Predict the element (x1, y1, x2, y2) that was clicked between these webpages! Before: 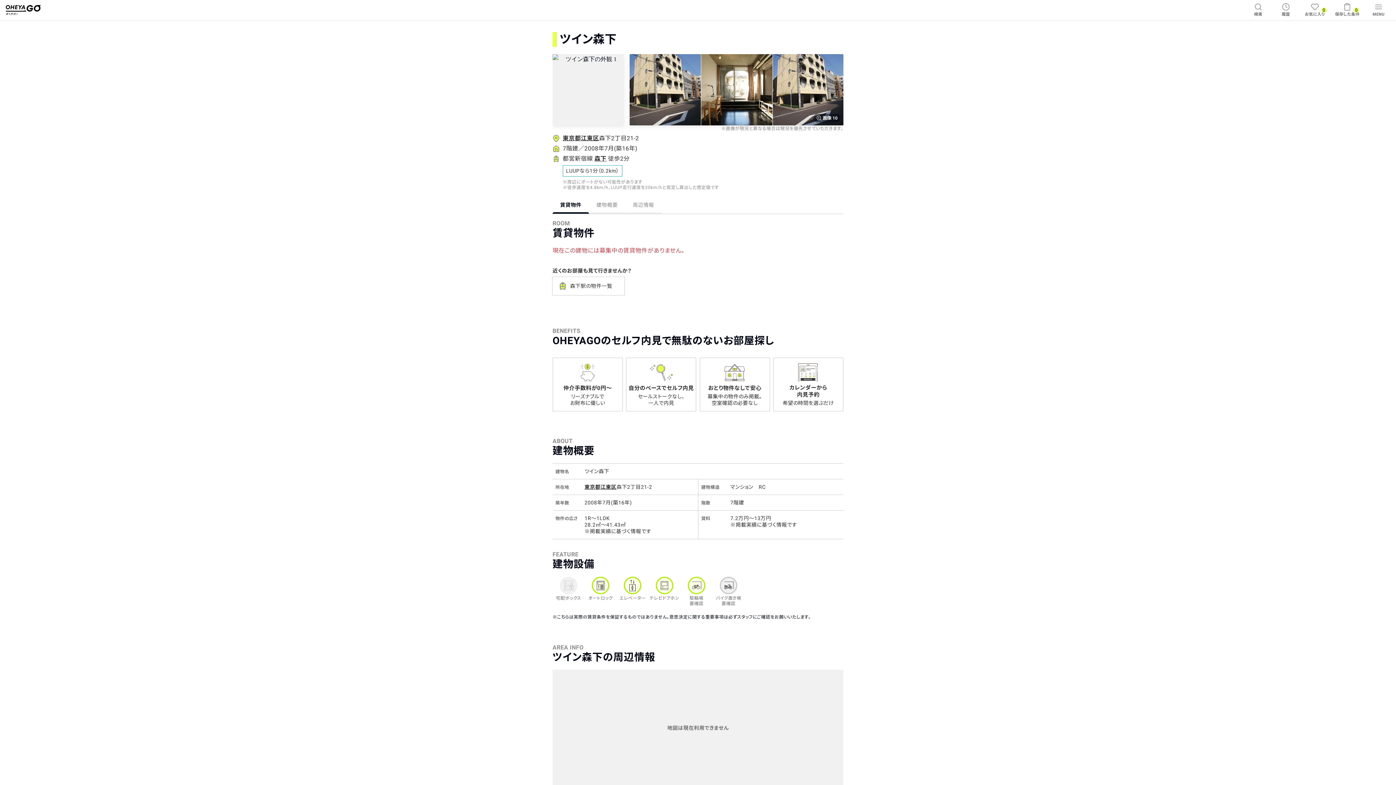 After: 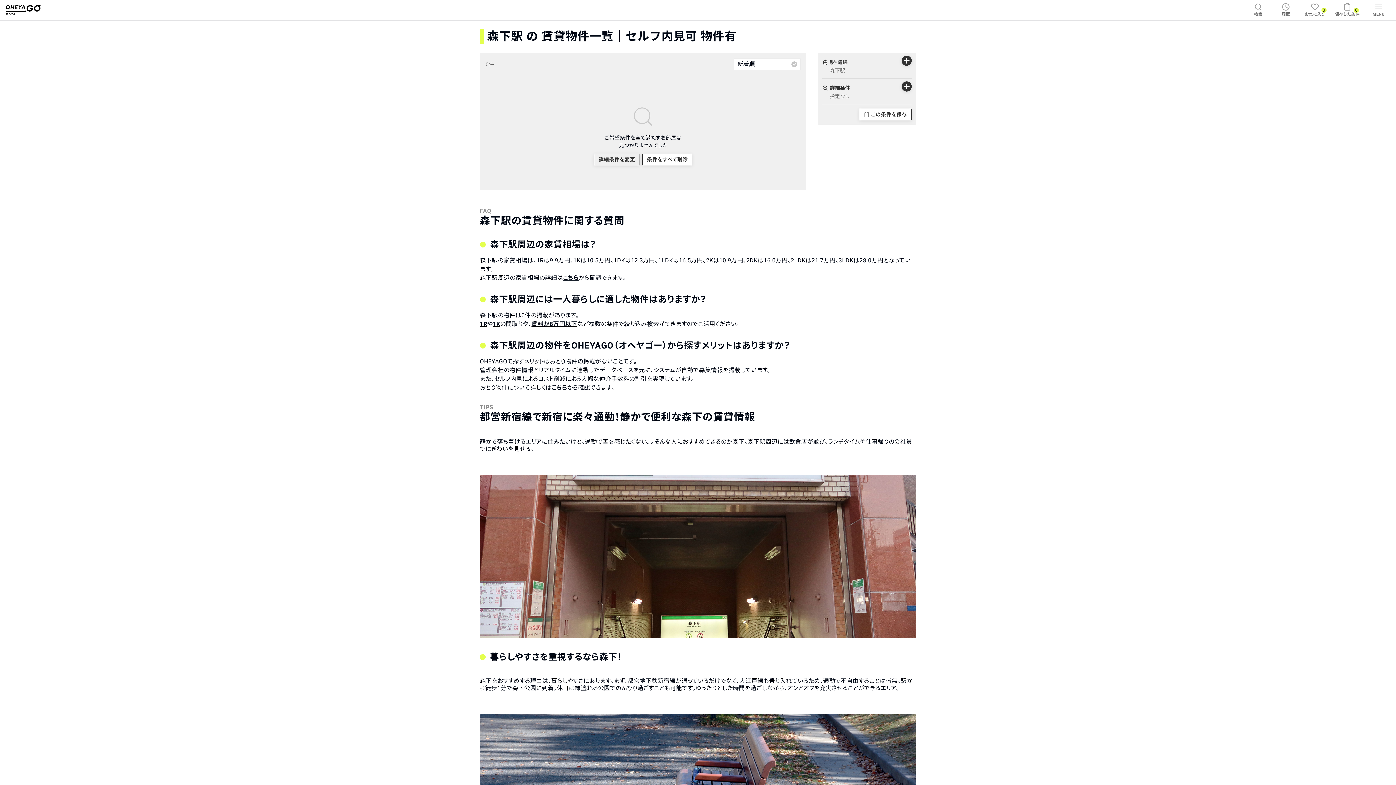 Action: bbox: (594, 155, 606, 162) label: 森下